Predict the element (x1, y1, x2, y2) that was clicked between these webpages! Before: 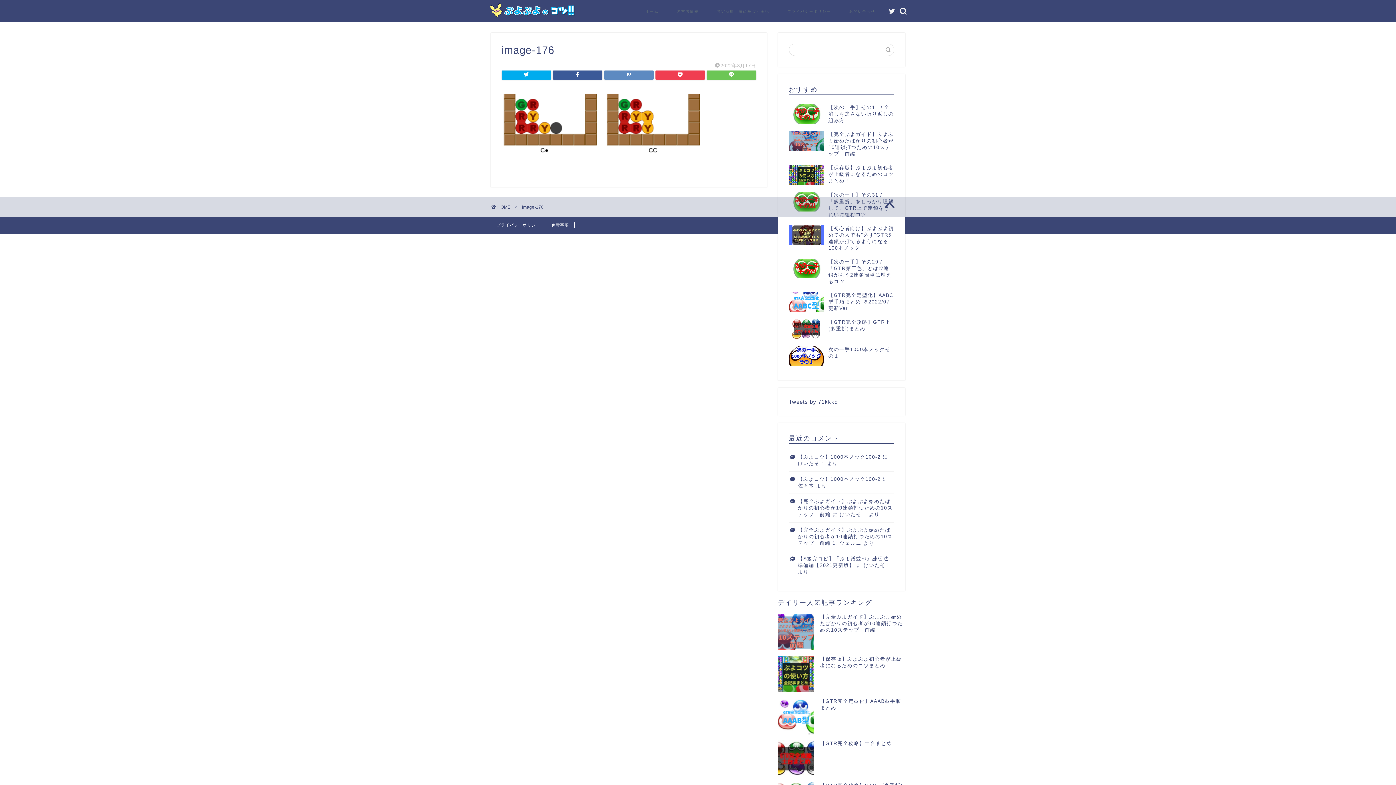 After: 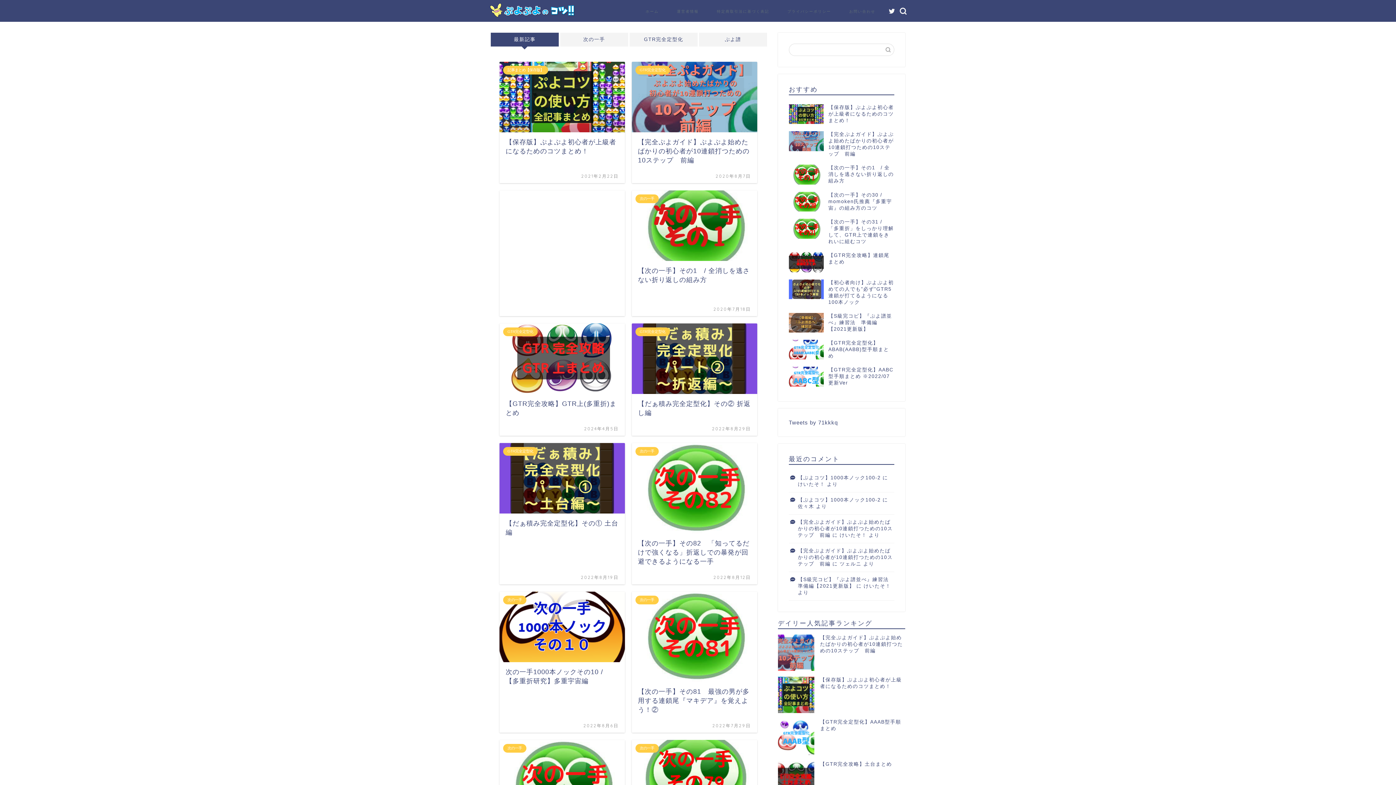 Action: bbox: (839, 512, 867, 517) label: けいたそ！